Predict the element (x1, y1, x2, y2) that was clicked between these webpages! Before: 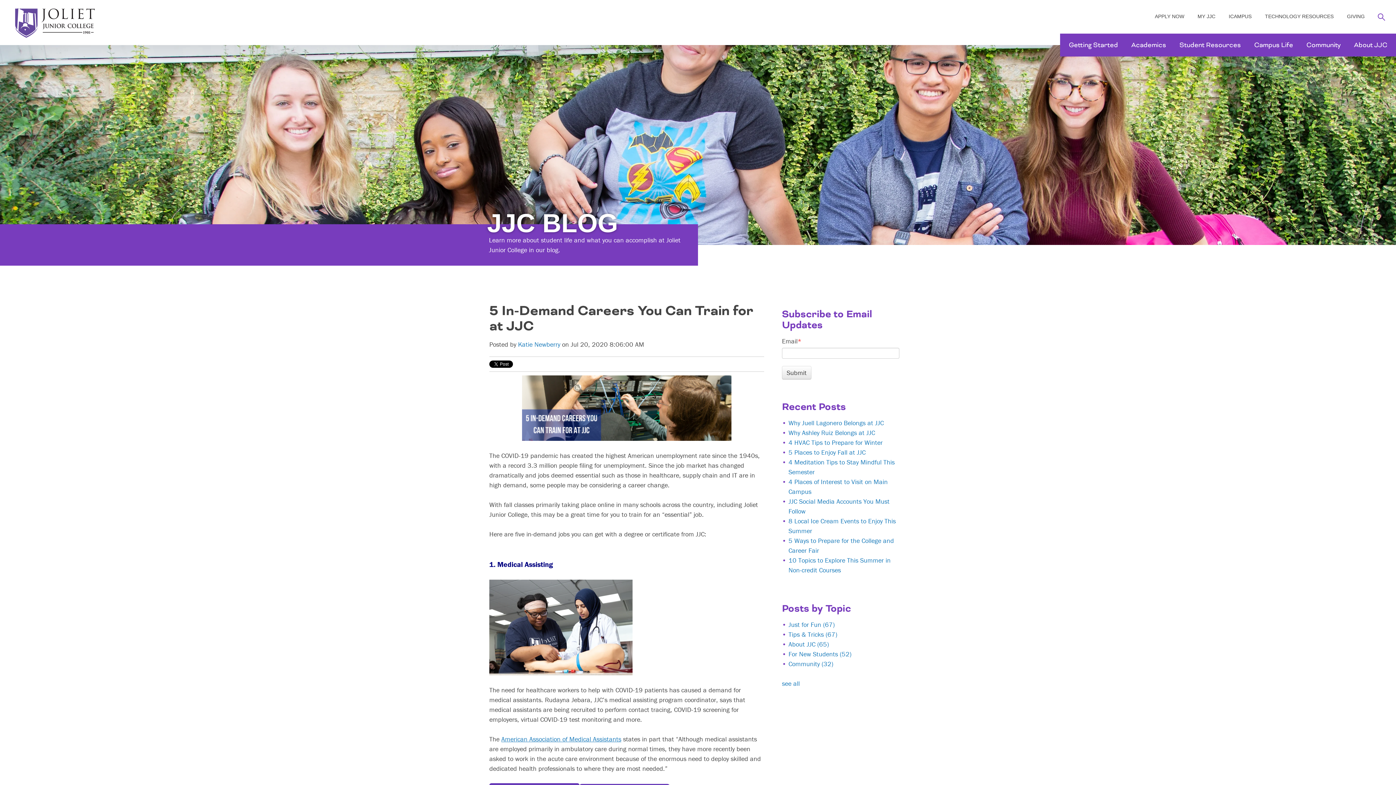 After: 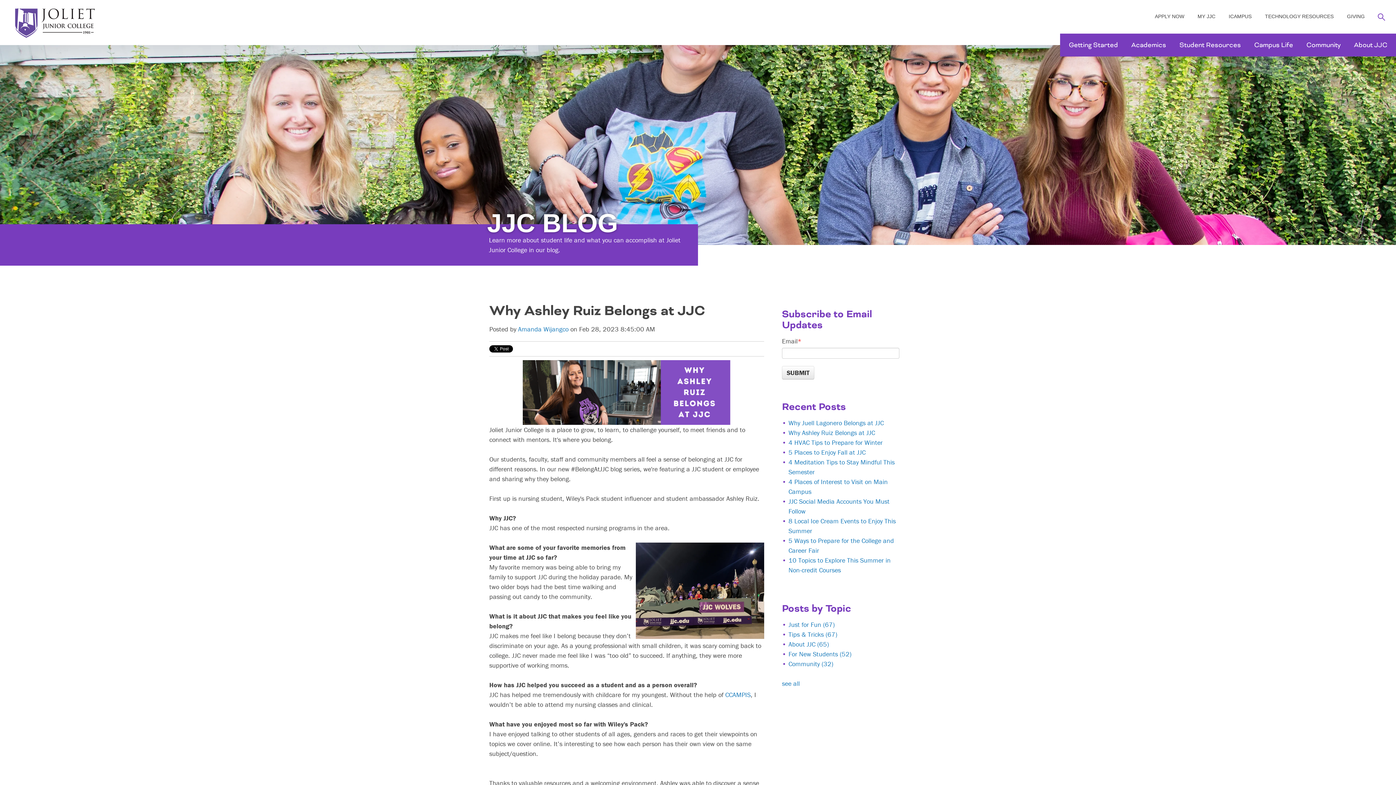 Action: bbox: (788, 428, 875, 437) label: Why Ashley Ruiz Belongs at JJC